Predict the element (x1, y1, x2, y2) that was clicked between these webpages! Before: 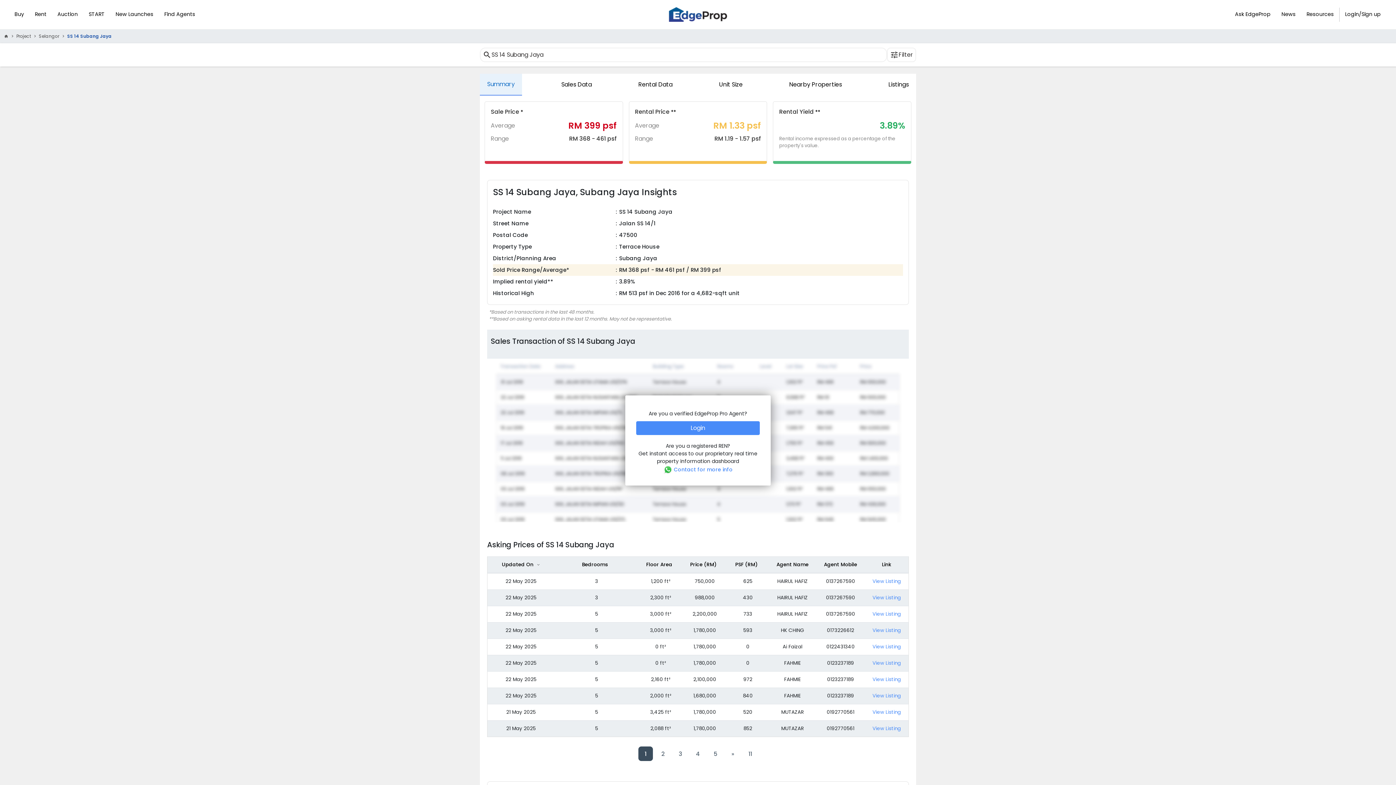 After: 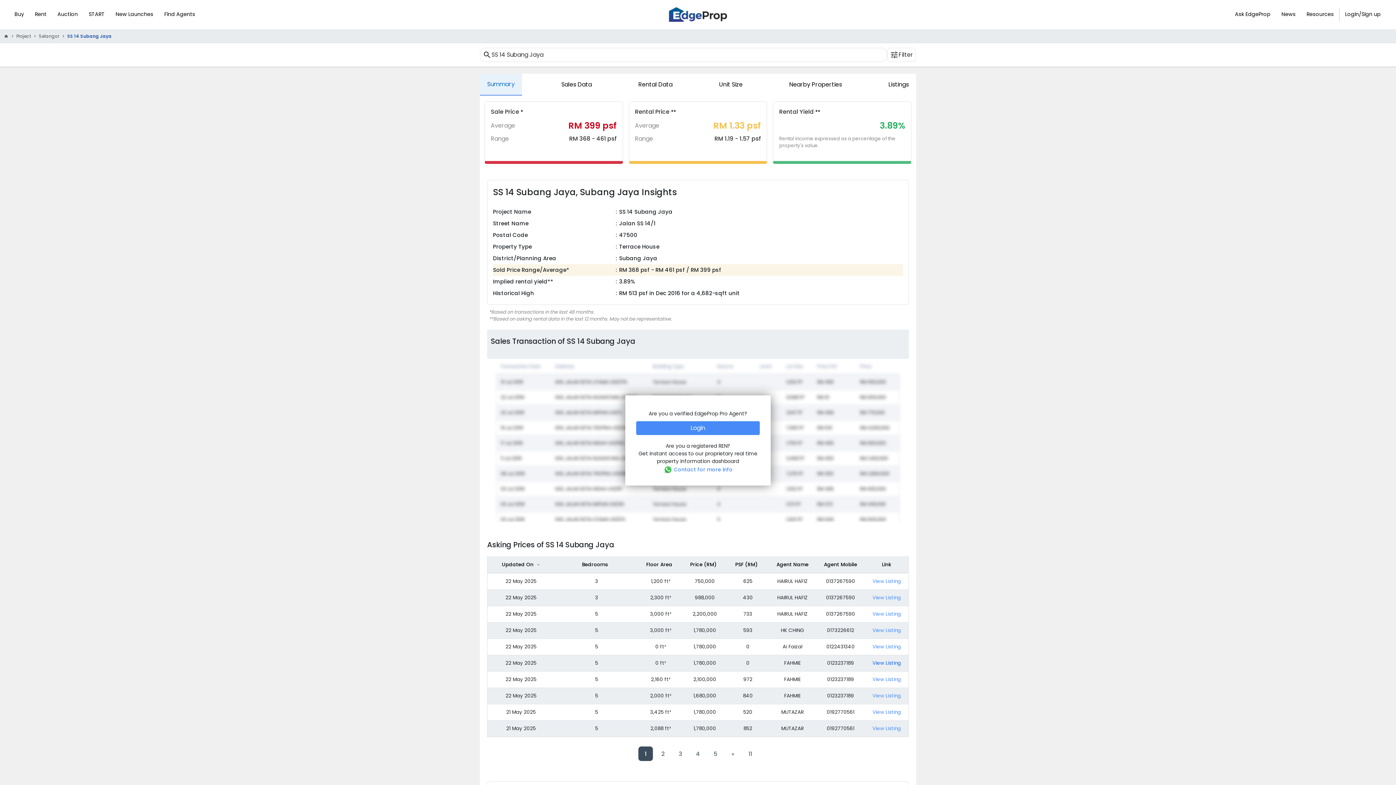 Action: bbox: (872, 660, 901, 666) label: View Listing